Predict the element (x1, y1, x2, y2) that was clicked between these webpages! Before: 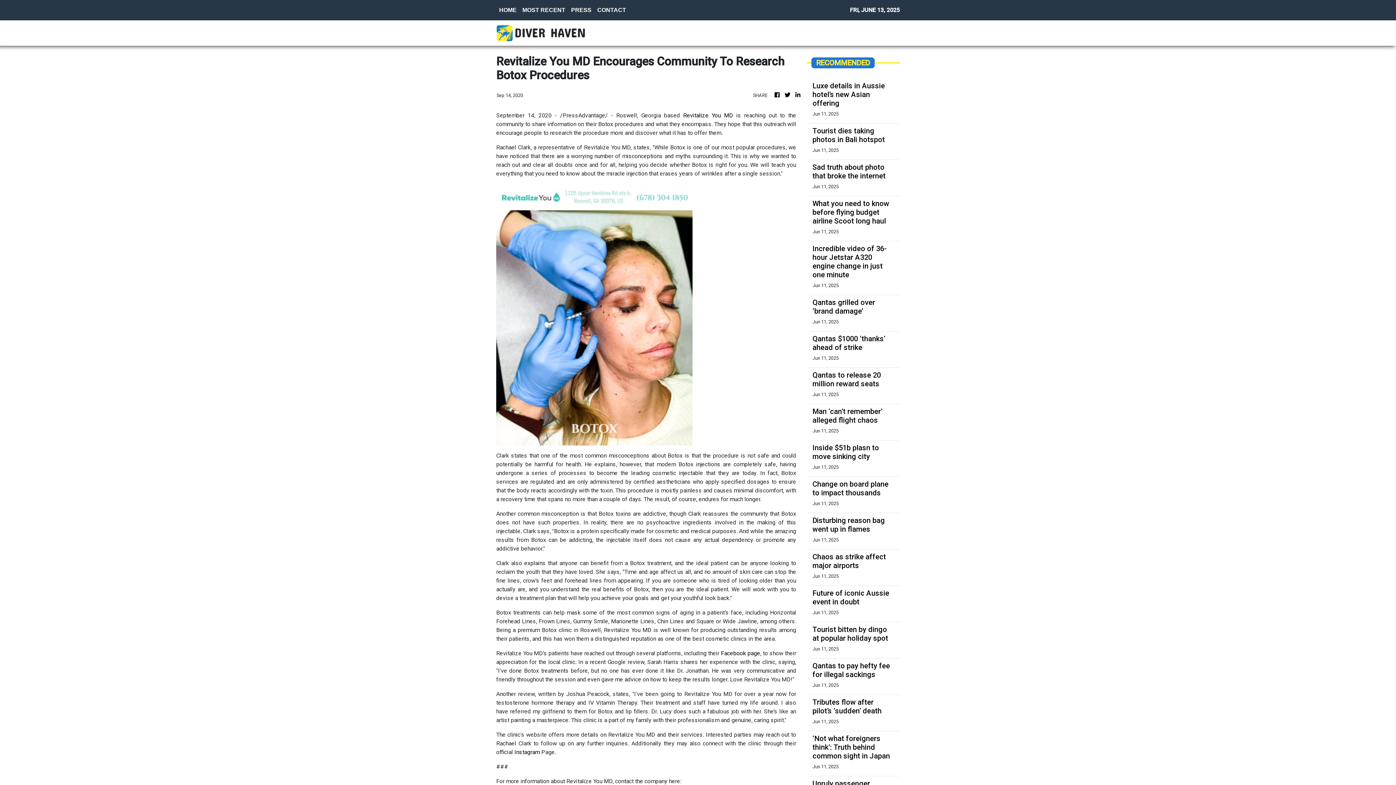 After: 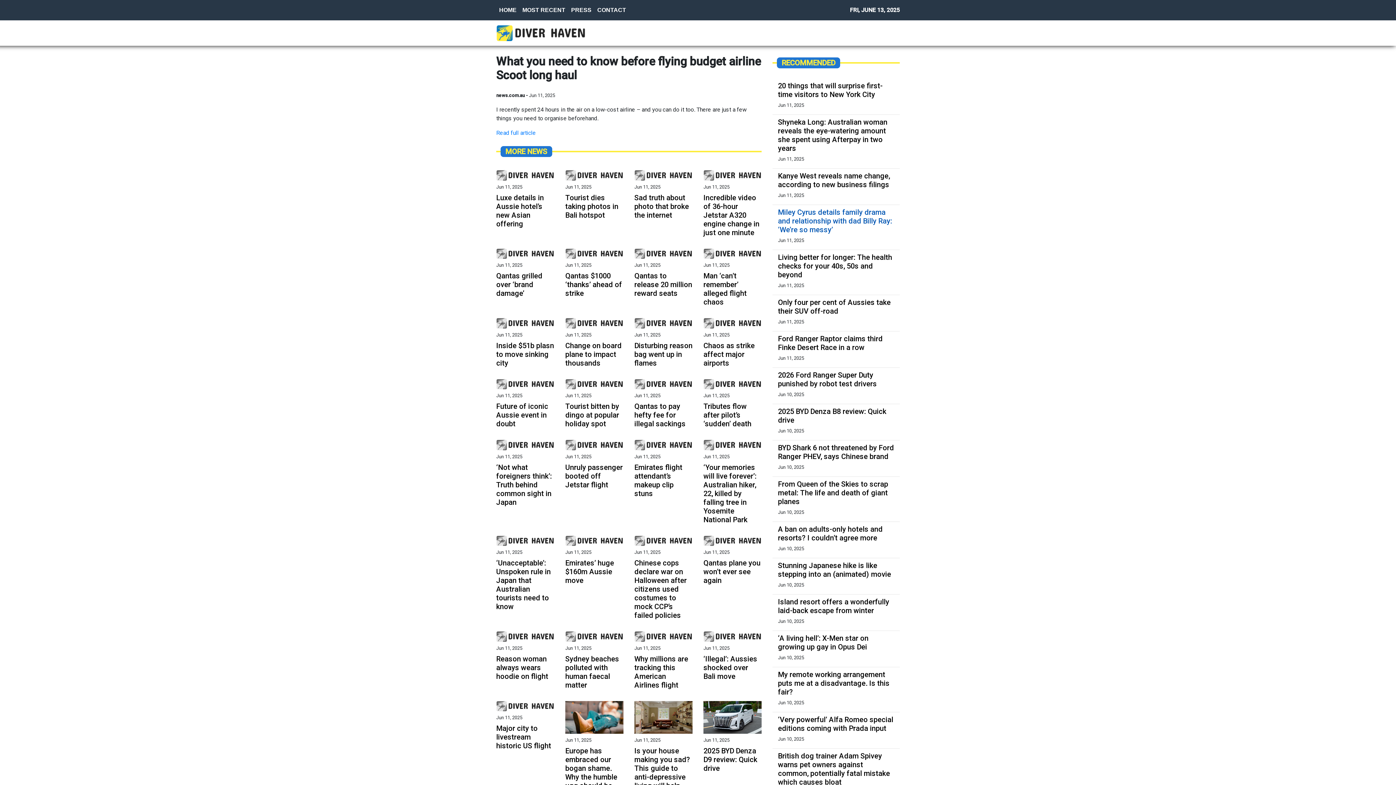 Action: bbox: (812, 199, 894, 225) label: What you need to know before flying budget airline Scoot long haul